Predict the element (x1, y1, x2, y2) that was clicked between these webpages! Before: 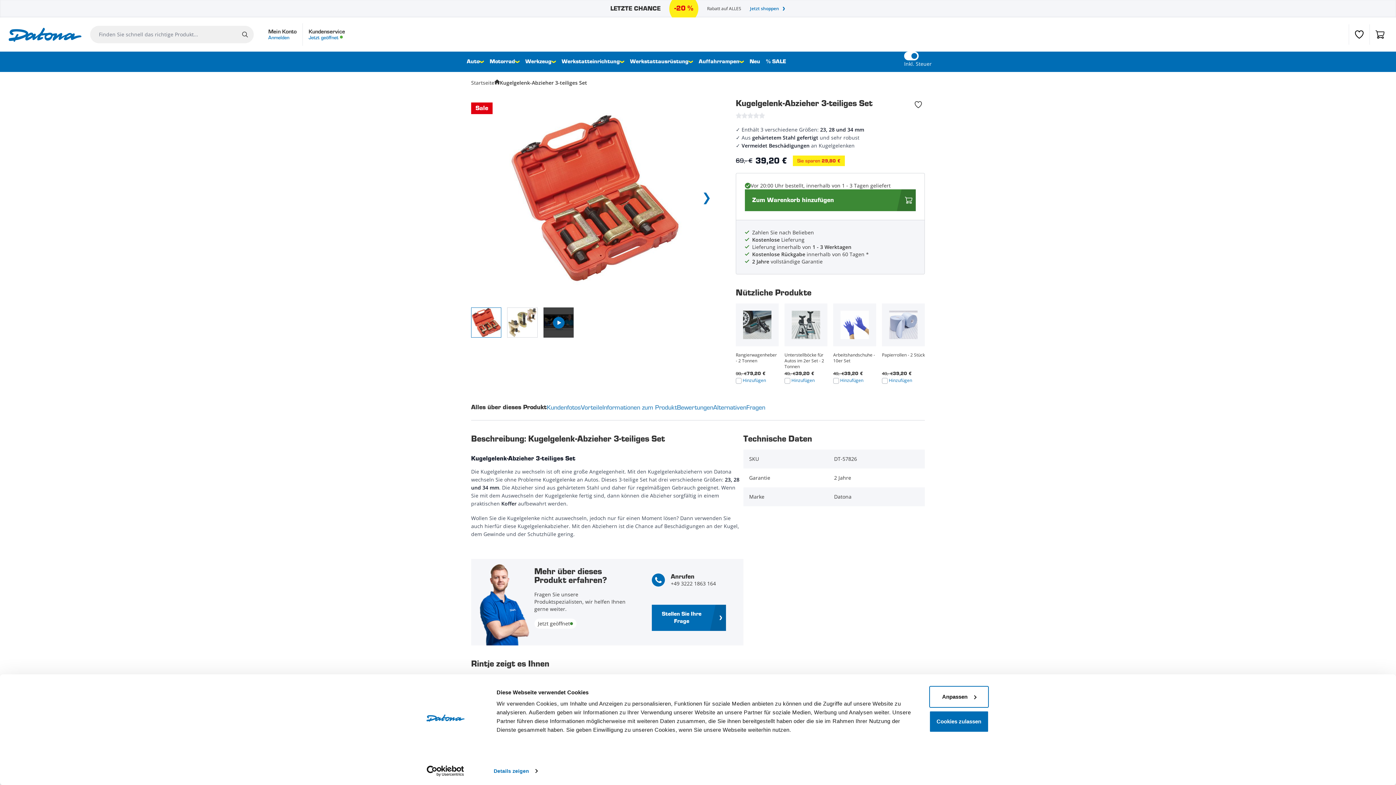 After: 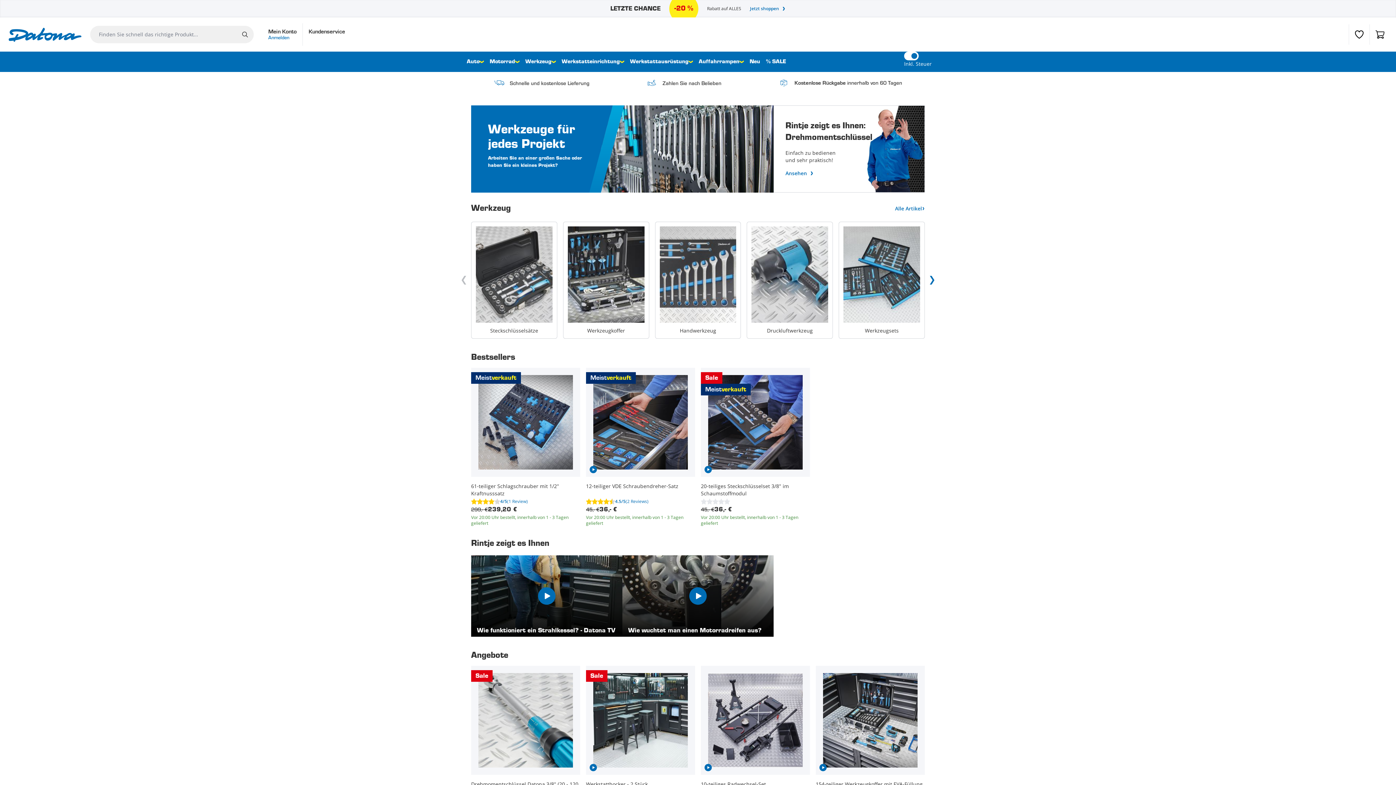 Action: bbox: (525, 56, 556, 67) label: Werkzeug